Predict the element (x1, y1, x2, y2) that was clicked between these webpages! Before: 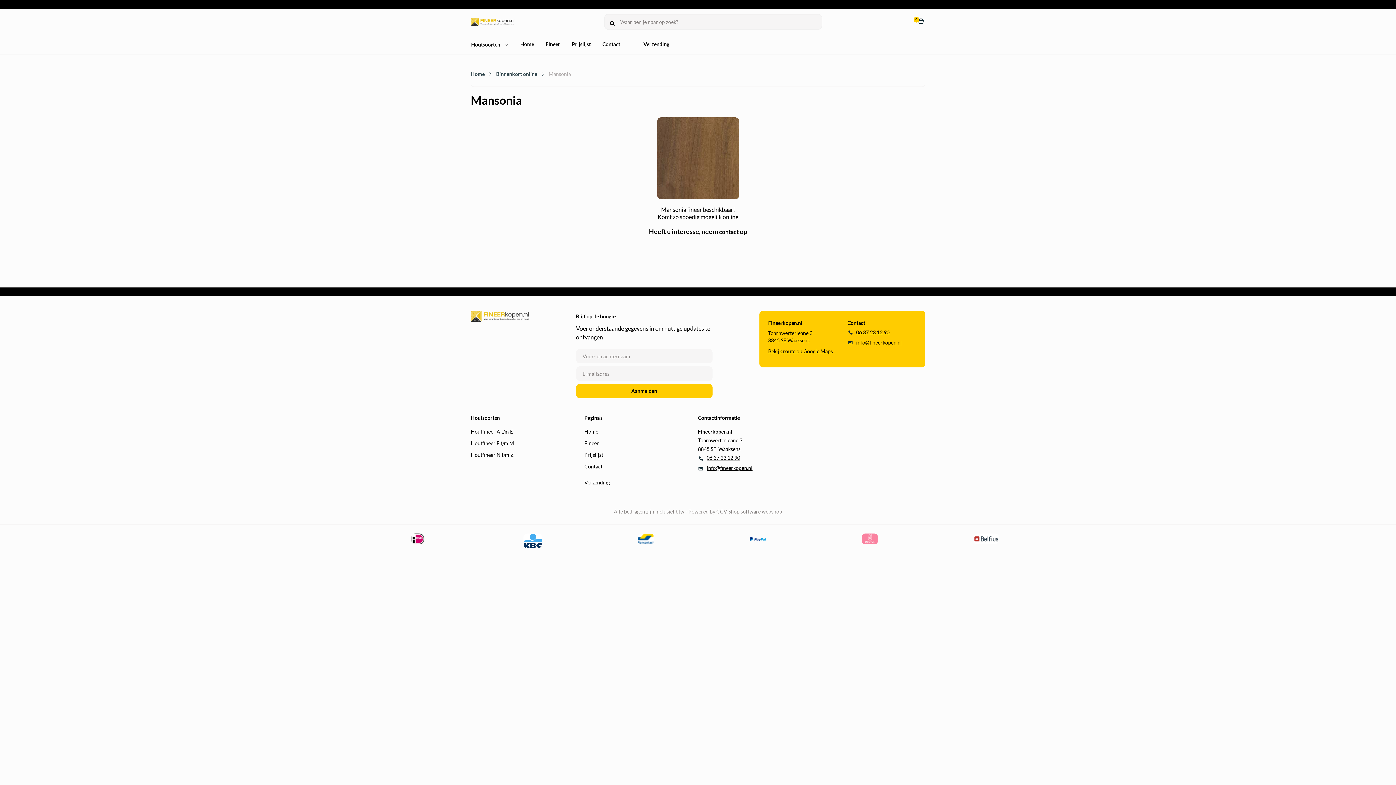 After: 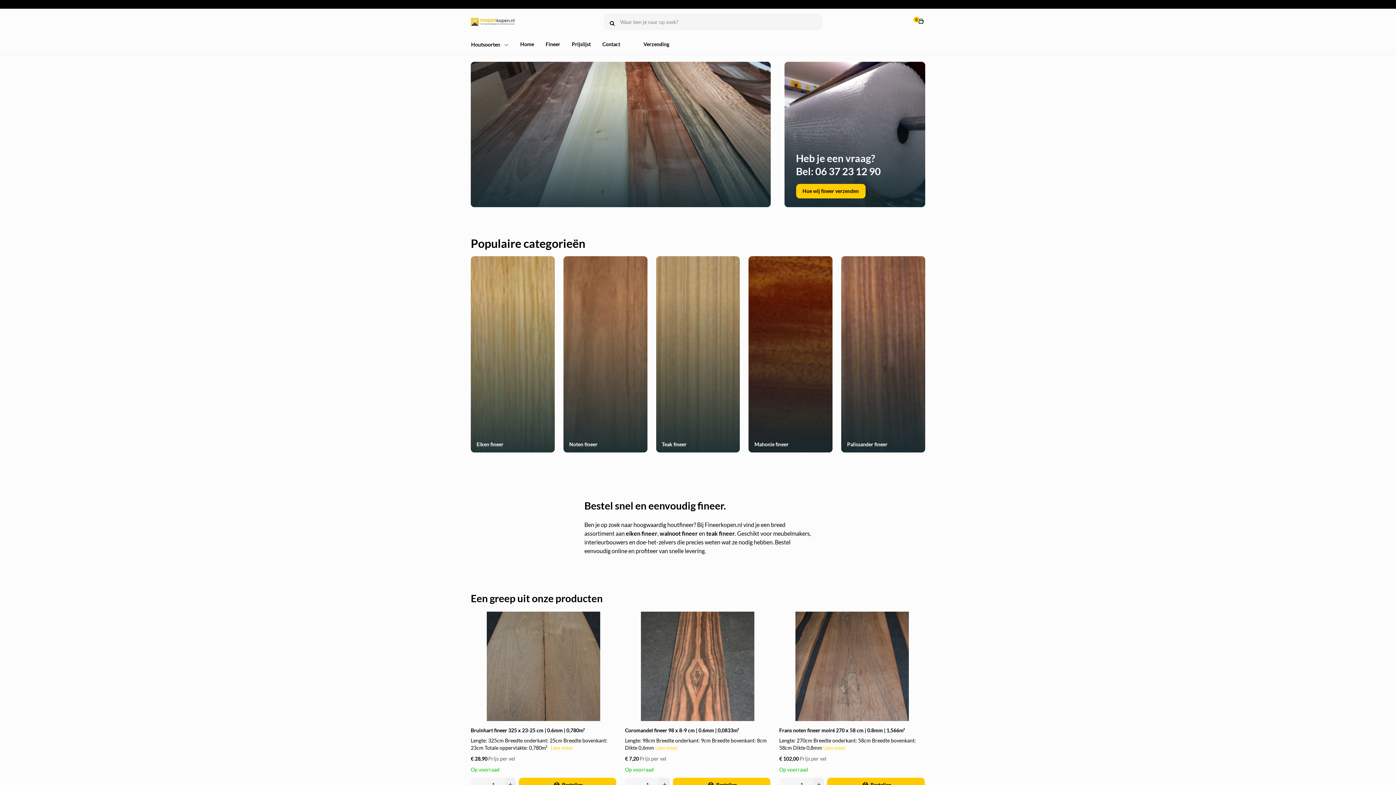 Action: bbox: (517, 38, 537, 50) label: Home